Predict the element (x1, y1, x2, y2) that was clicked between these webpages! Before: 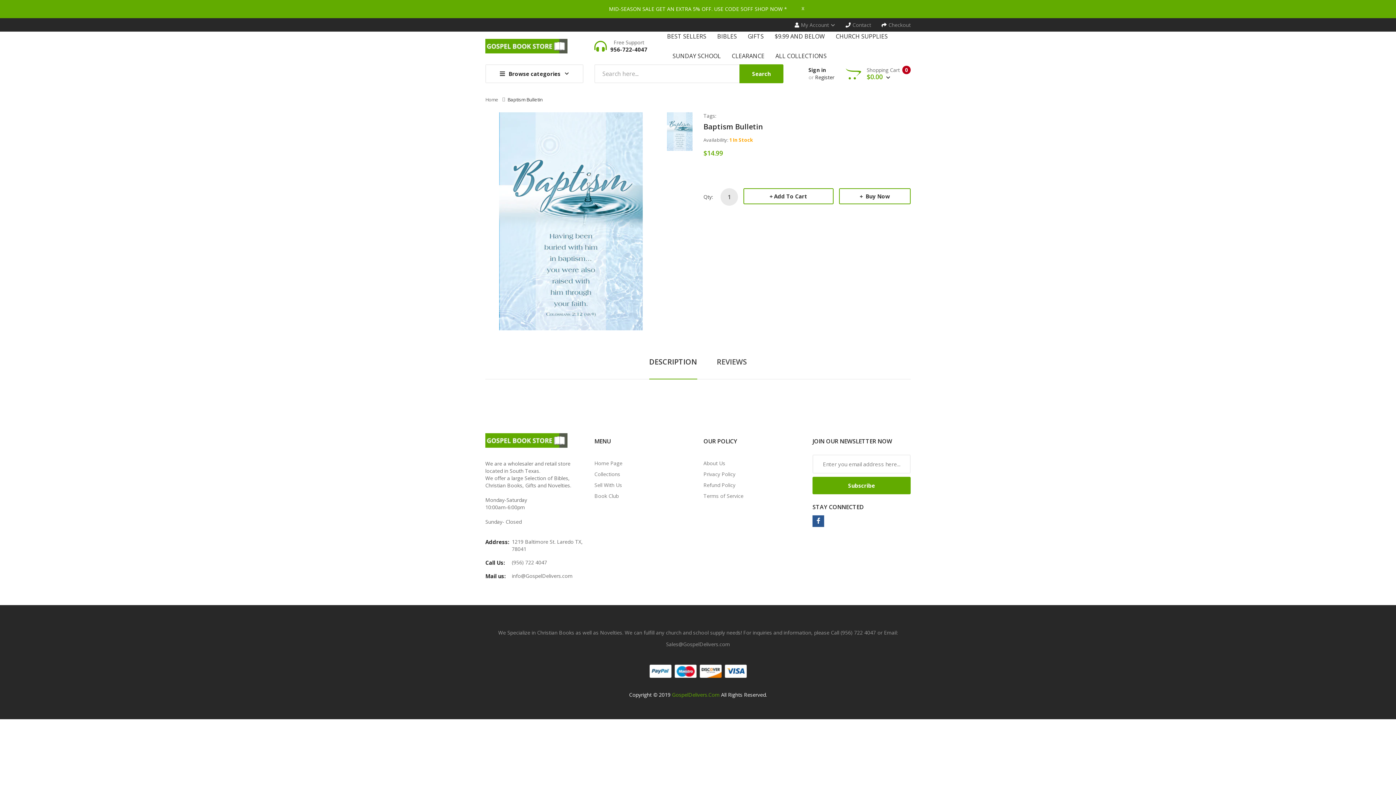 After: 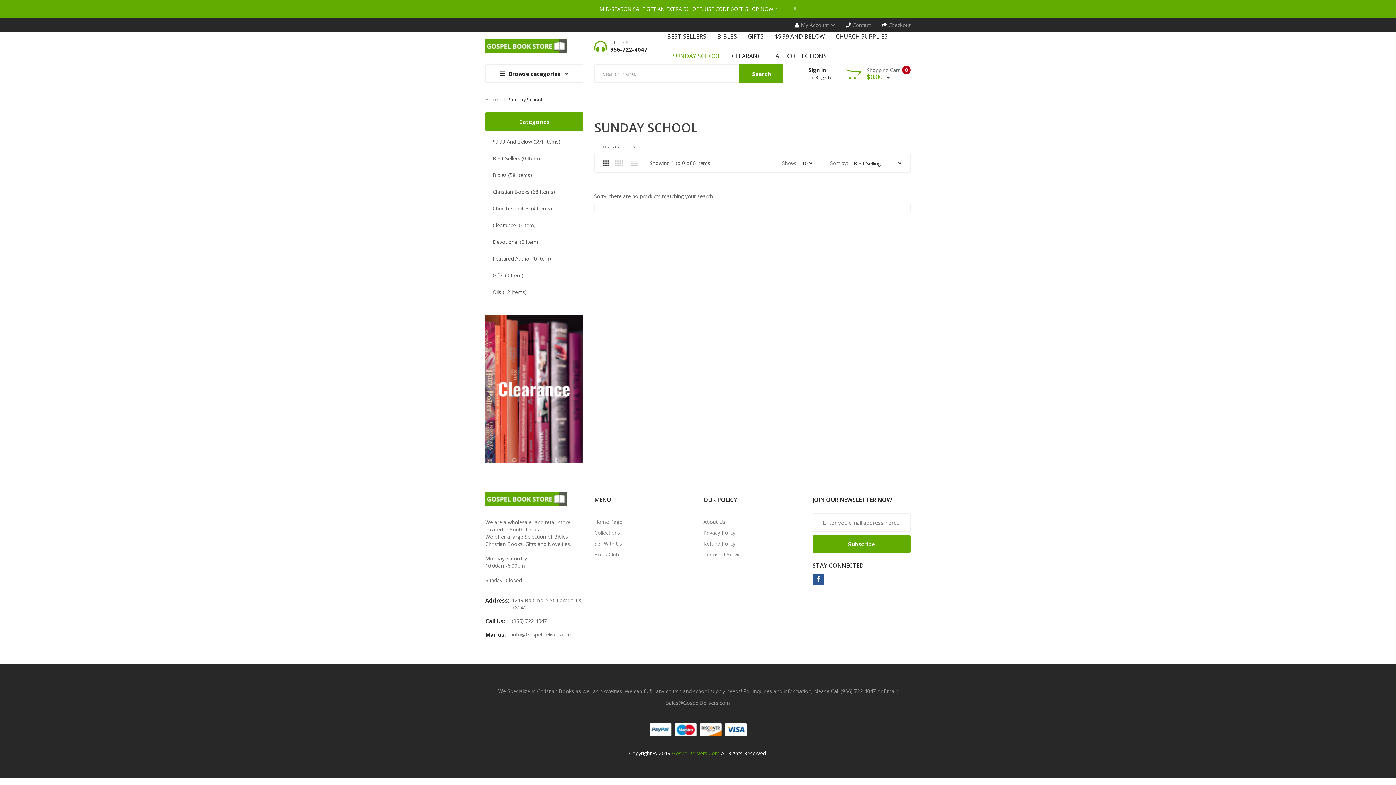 Action: bbox: (667, 46, 726, 65) label: SUNDAY SCHOOL